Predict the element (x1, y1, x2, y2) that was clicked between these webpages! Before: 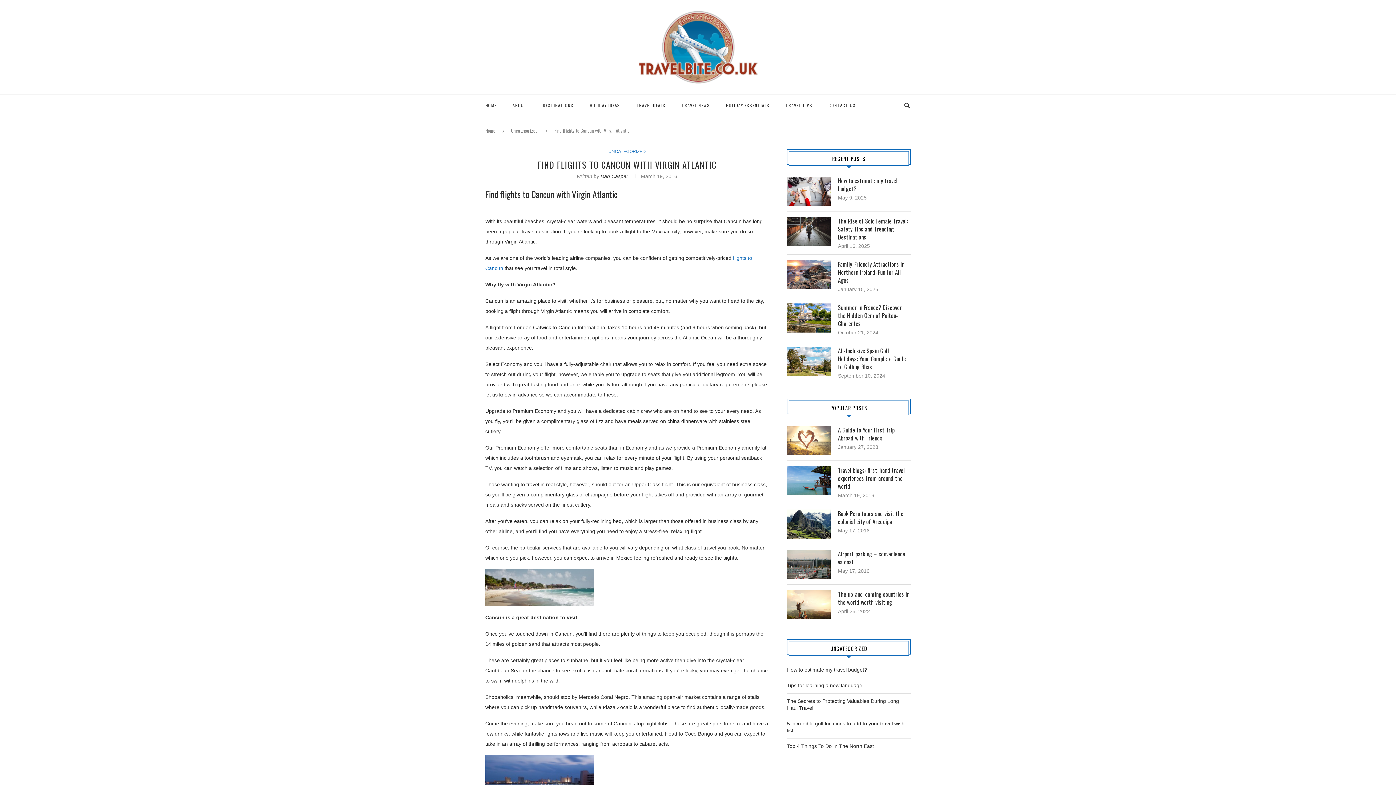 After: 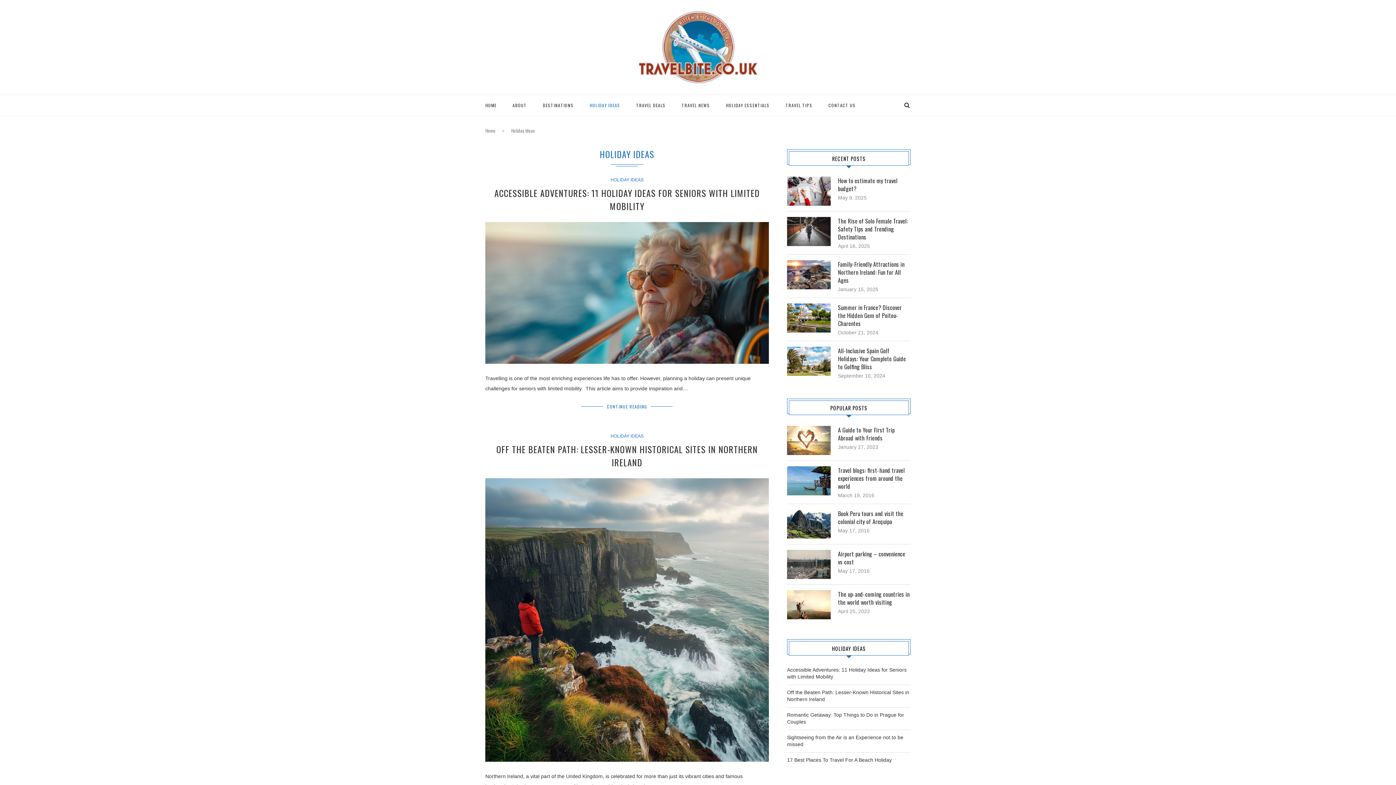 Action: label: HOLIDAY IDEAS bbox: (589, 94, 620, 116)